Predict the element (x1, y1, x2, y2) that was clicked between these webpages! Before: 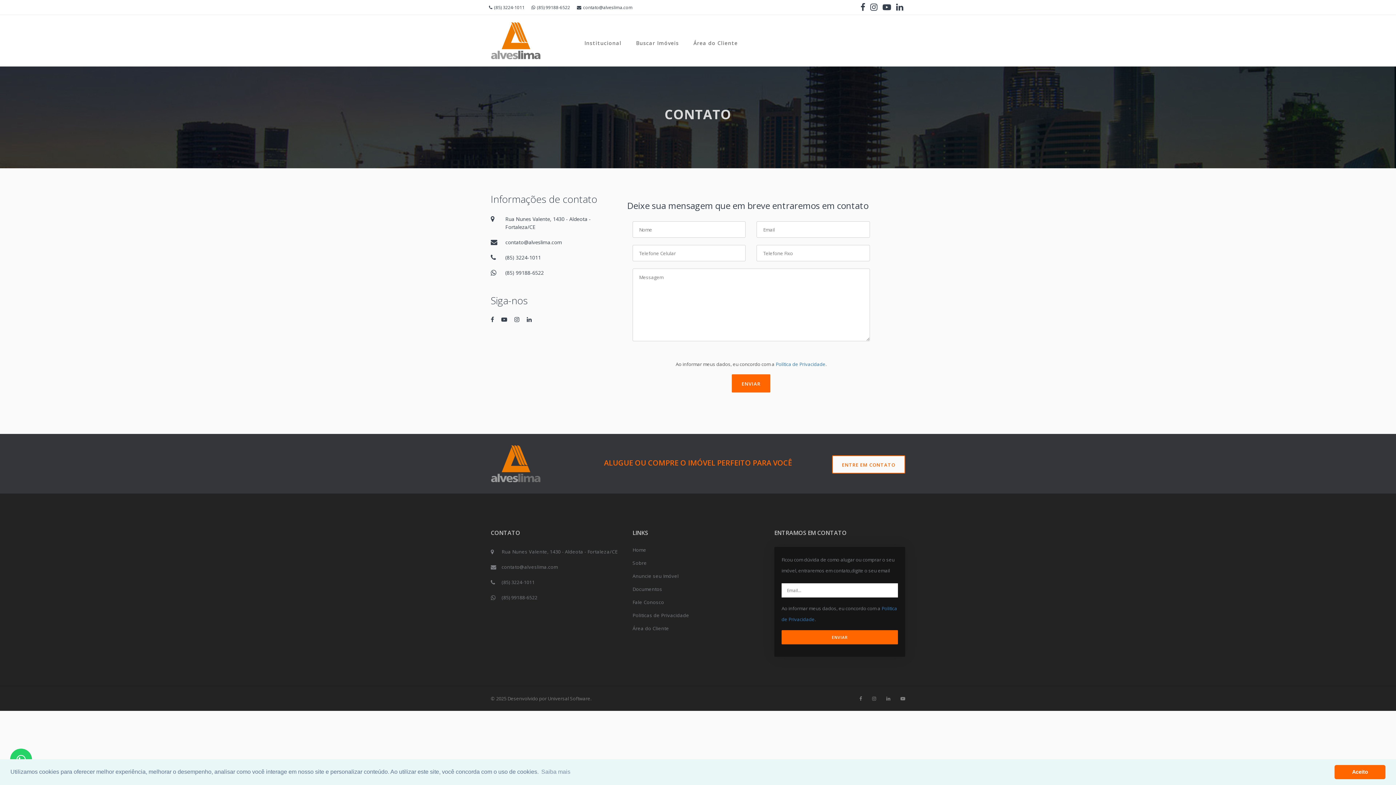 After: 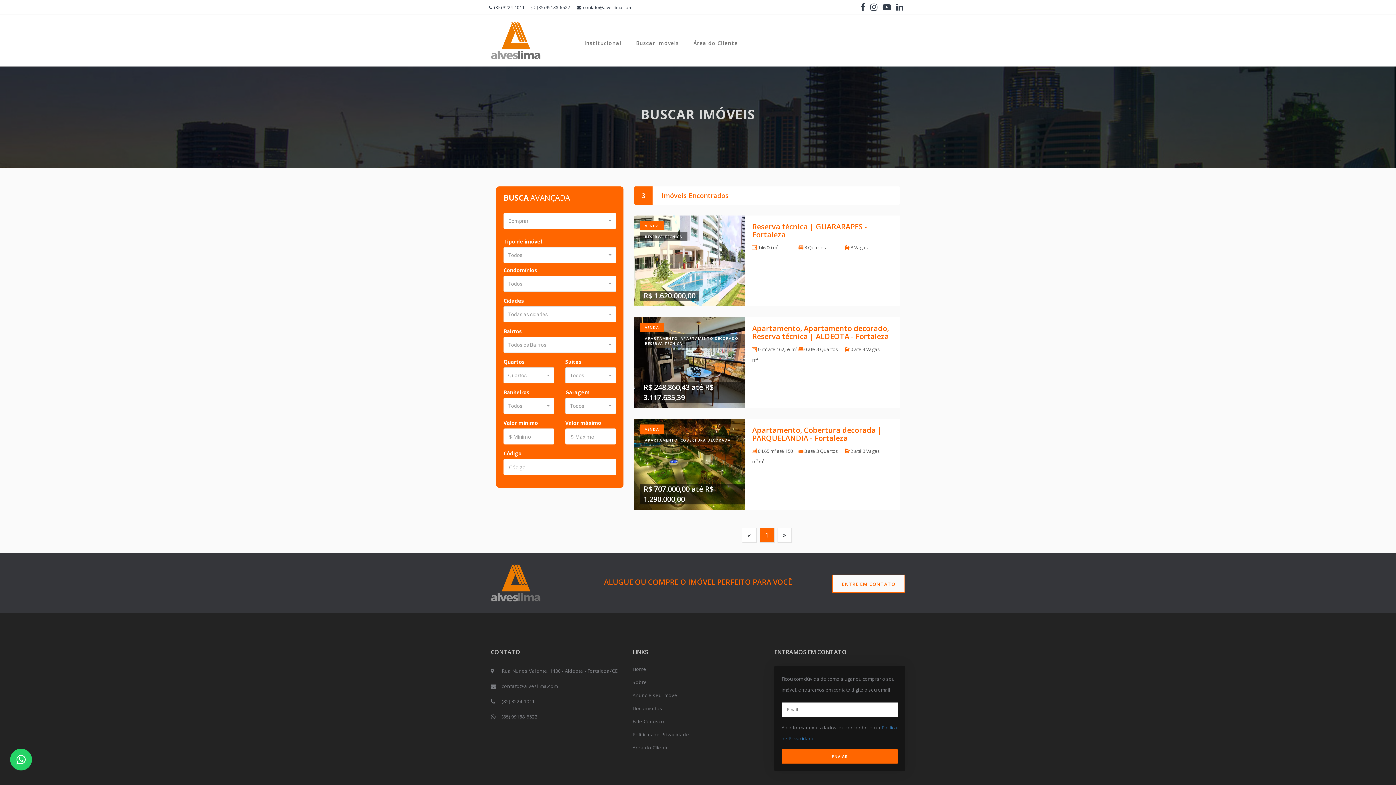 Action: label: Buscar Imóveis bbox: (628, 22, 686, 60)